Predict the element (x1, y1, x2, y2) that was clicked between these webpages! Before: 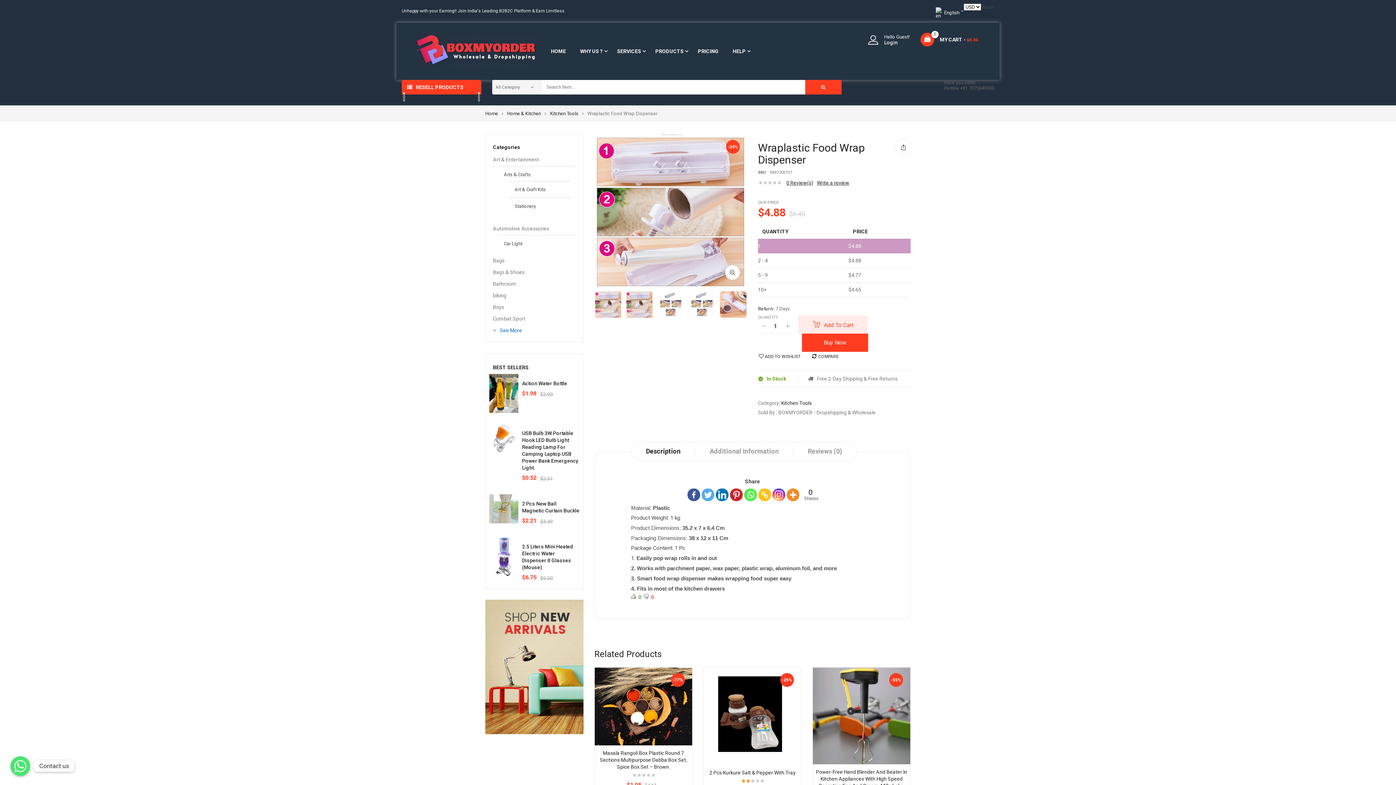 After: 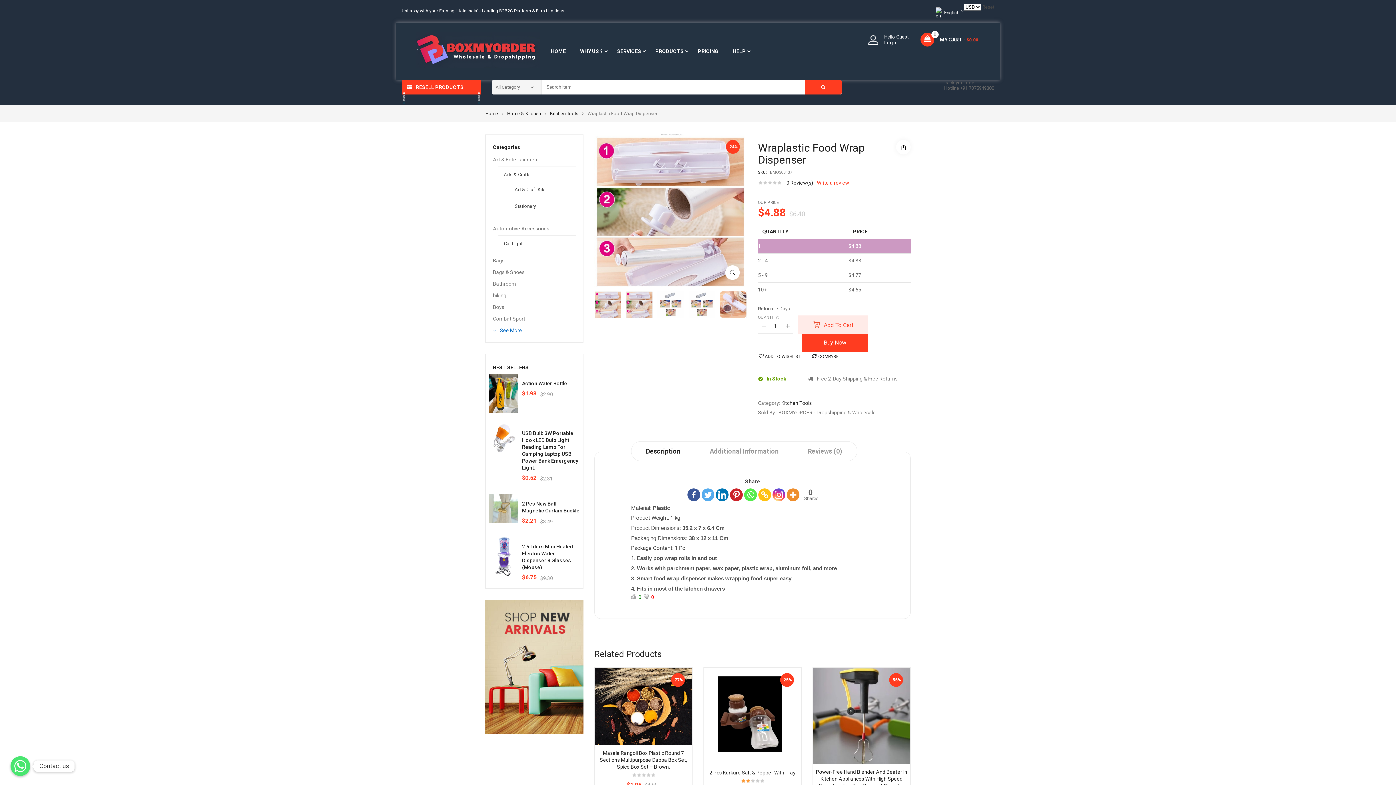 Action: label: Write a review bbox: (817, 180, 849, 185)